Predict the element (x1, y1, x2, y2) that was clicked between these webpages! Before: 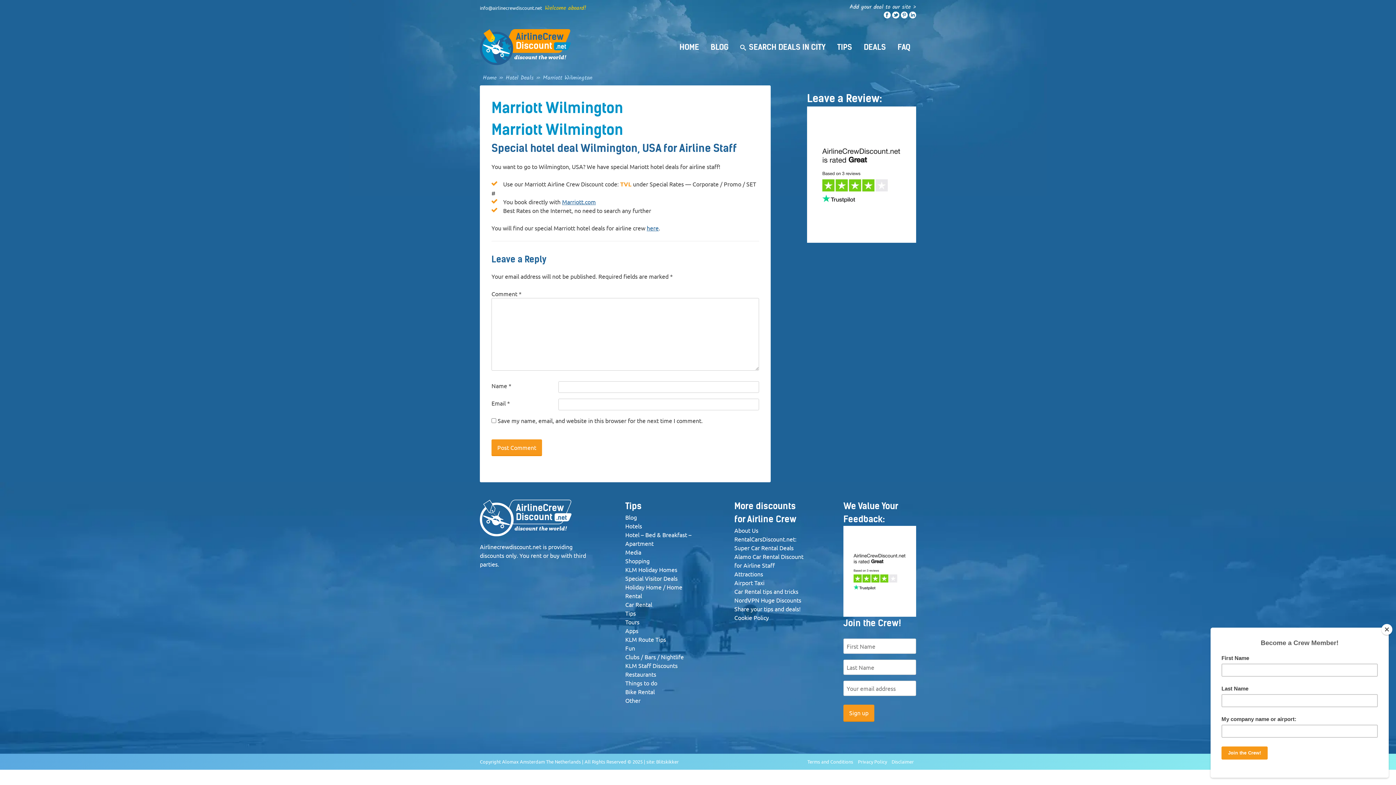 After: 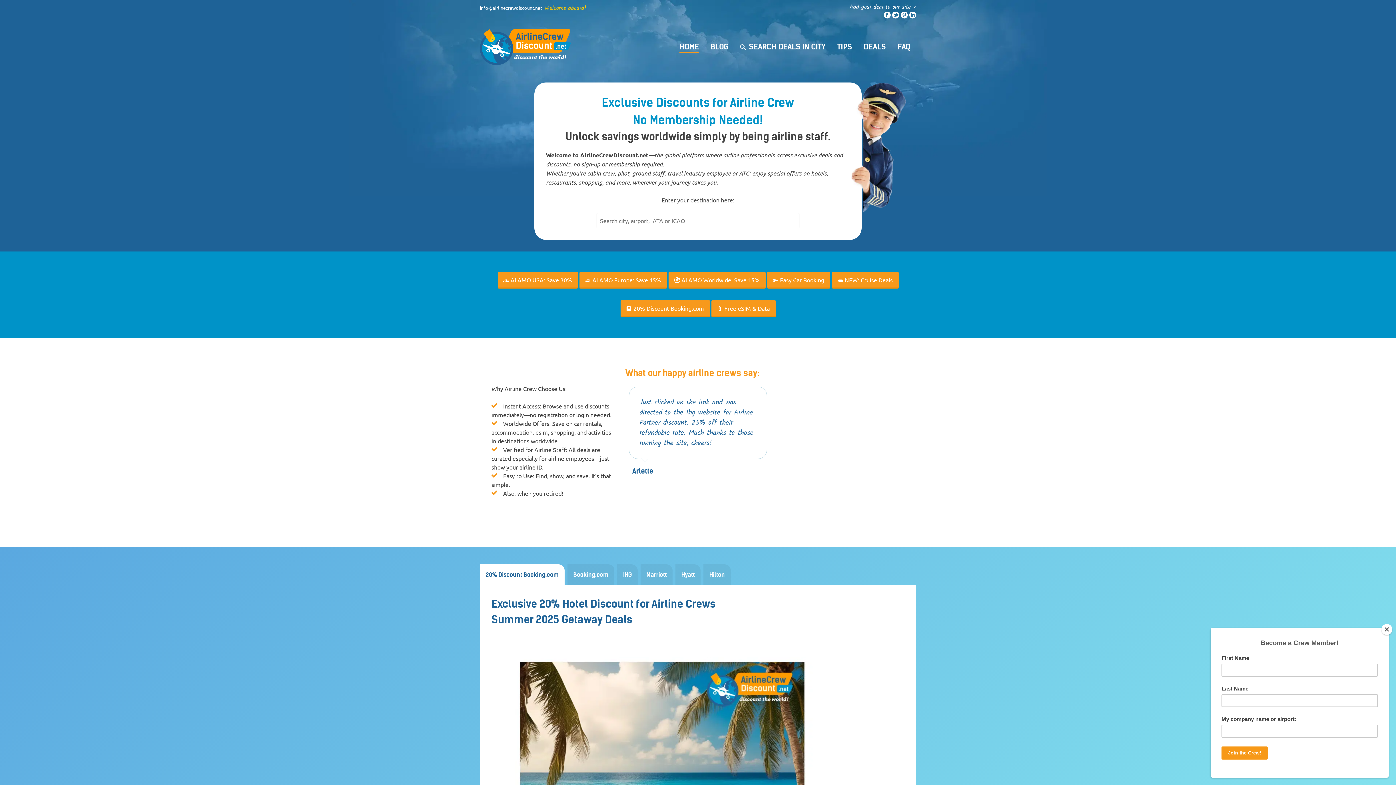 Action: bbox: (679, 41, 699, 52) label: HOME